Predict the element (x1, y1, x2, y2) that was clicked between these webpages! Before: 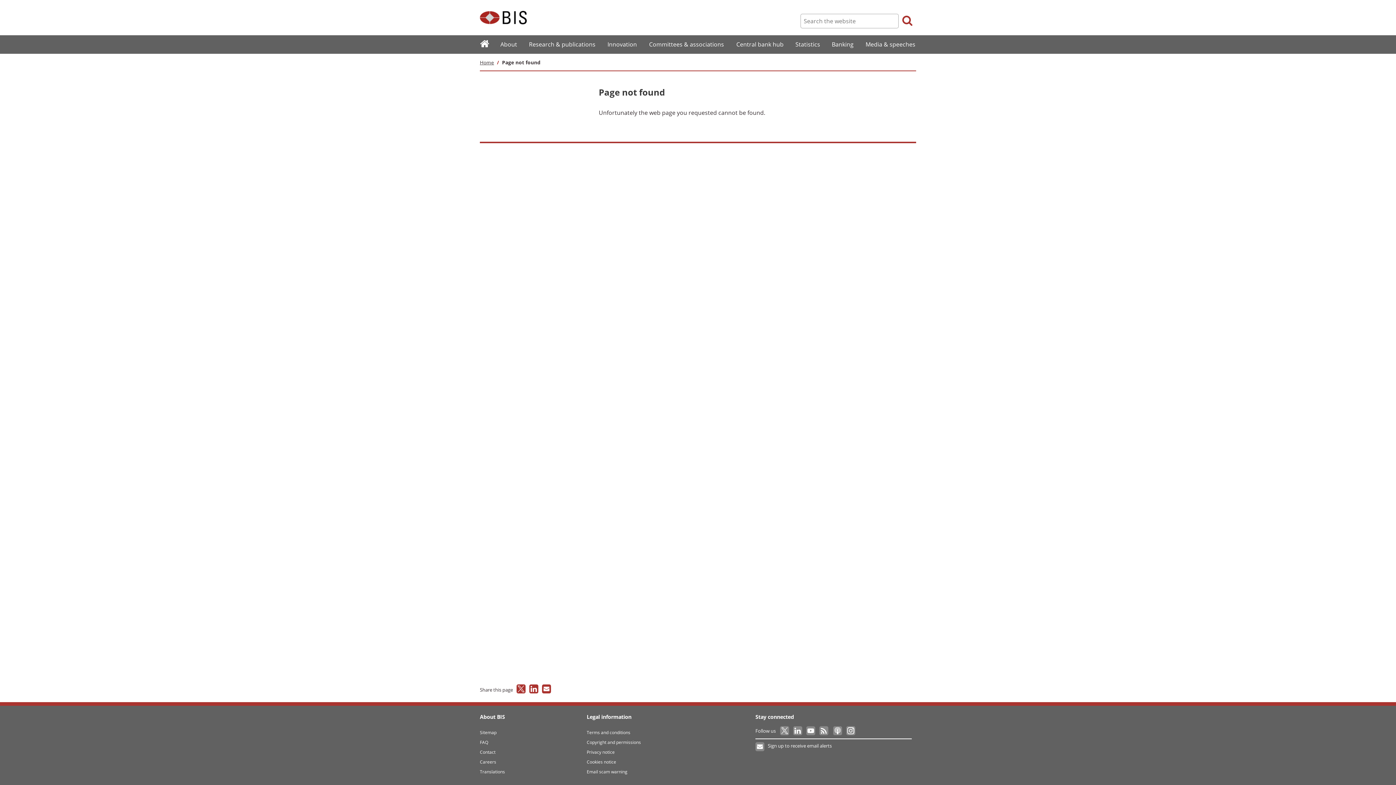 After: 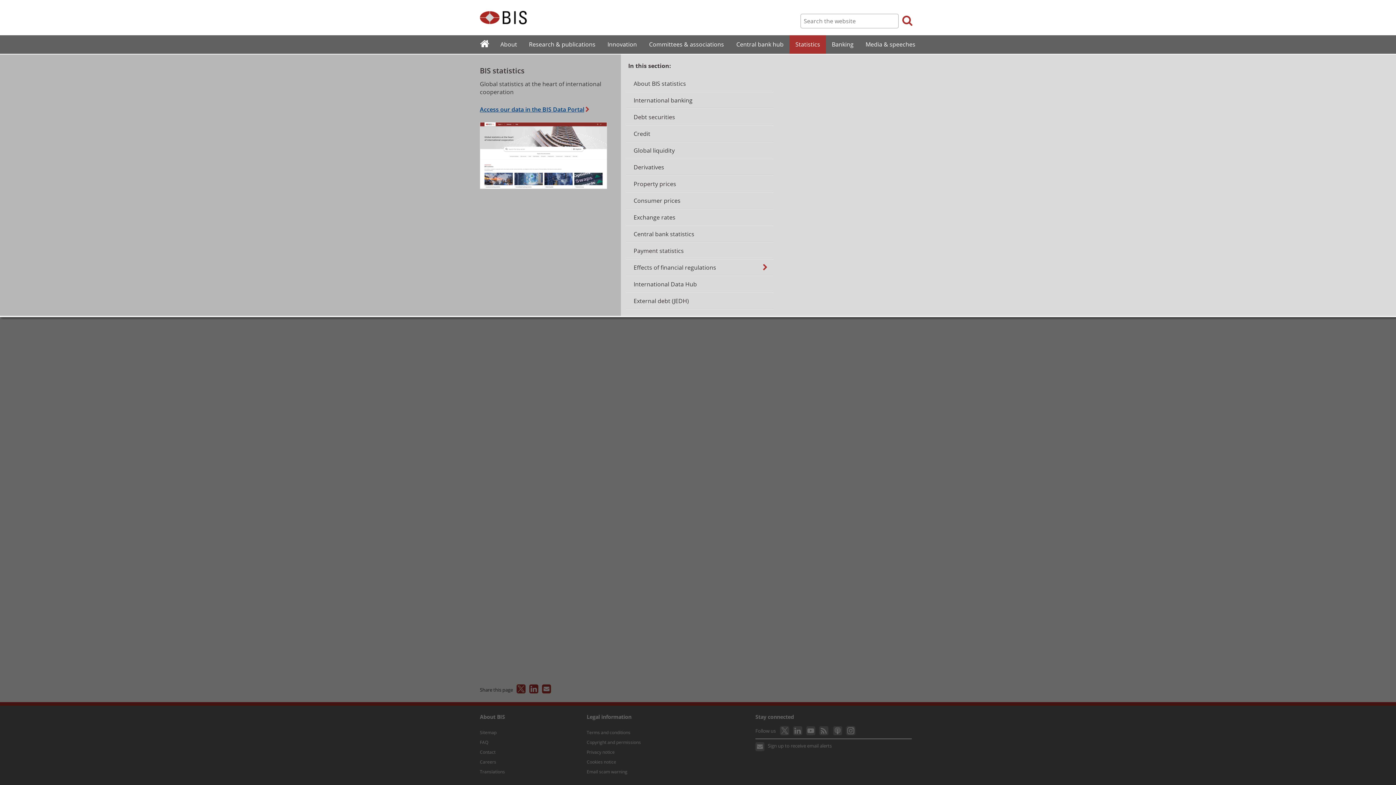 Action: bbox: (789, 36, 826, 52) label: Statistics